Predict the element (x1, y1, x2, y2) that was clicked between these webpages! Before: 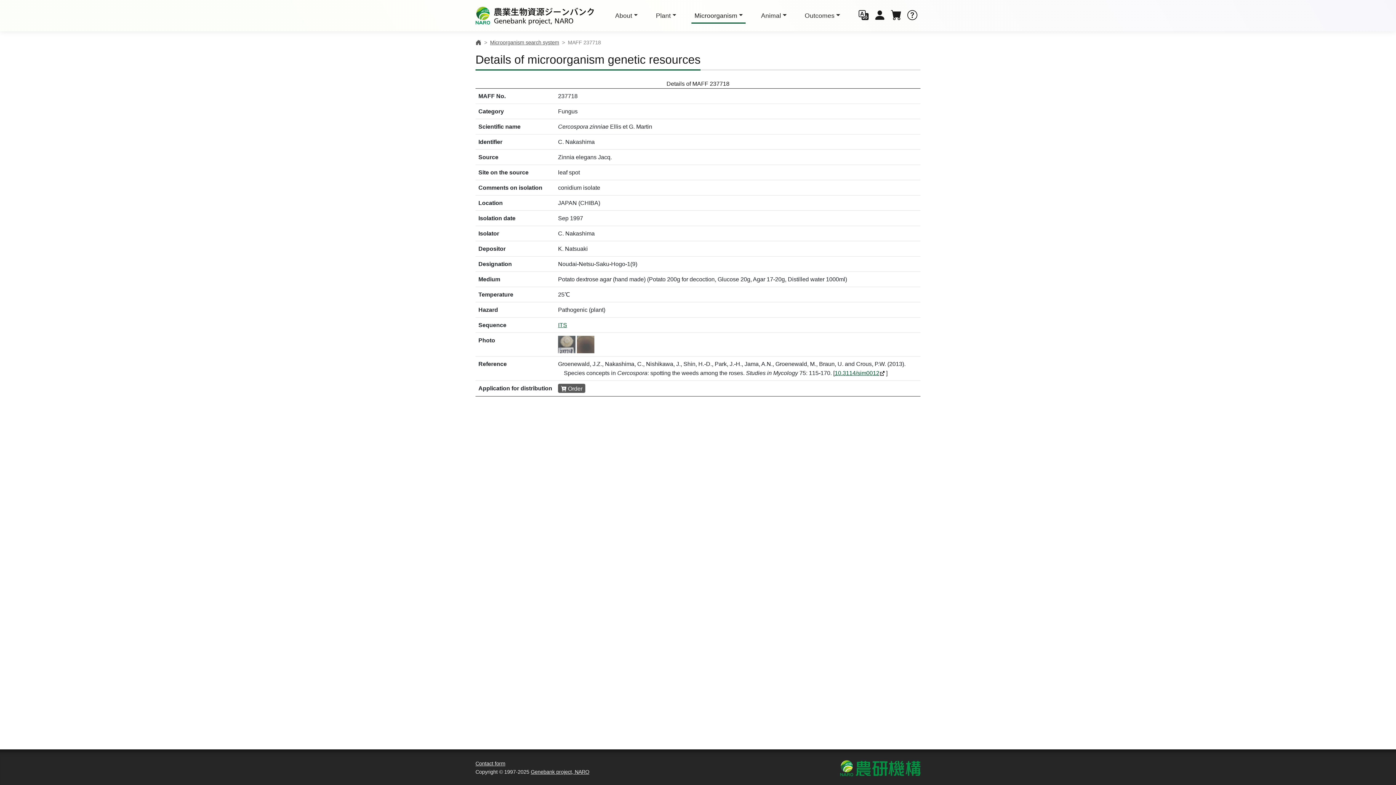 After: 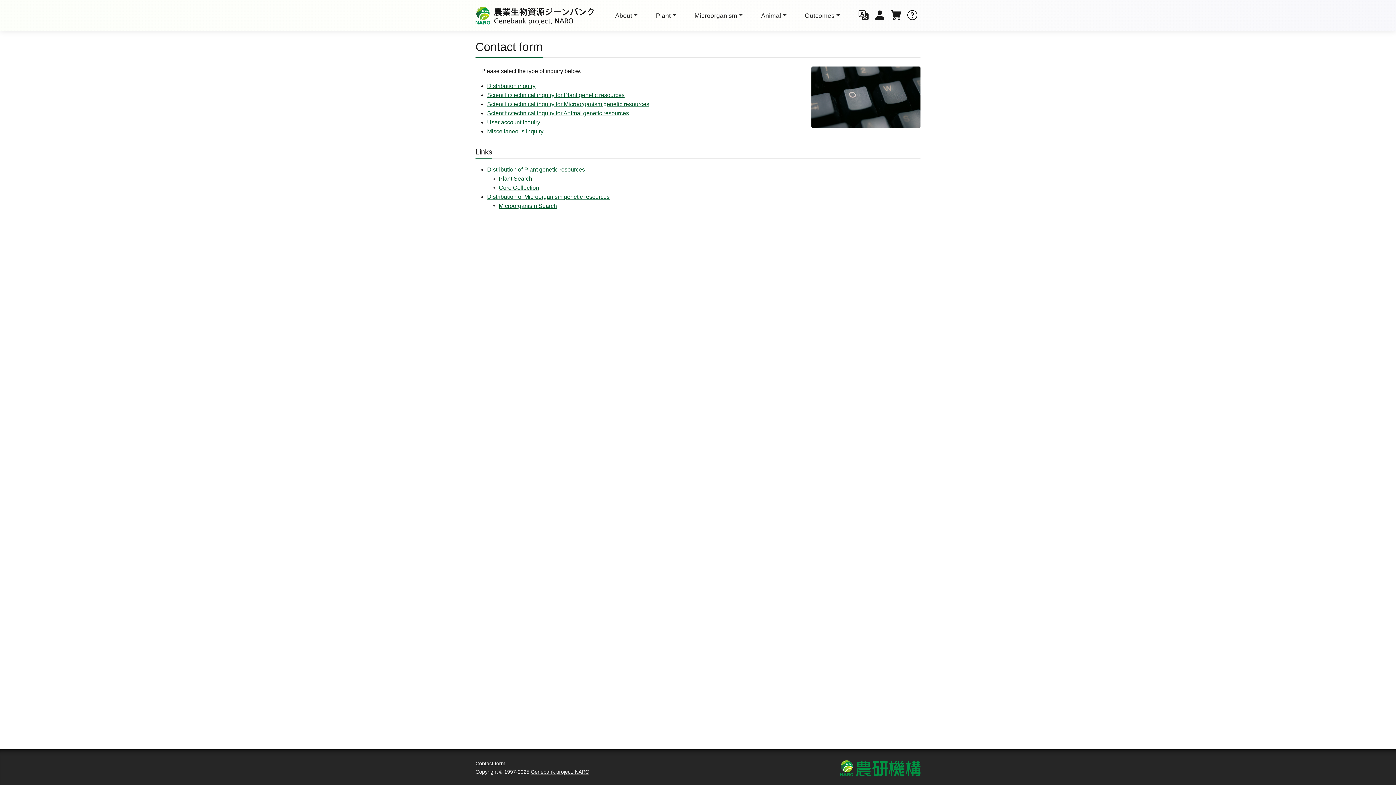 Action: bbox: (904, 7, 920, 23)